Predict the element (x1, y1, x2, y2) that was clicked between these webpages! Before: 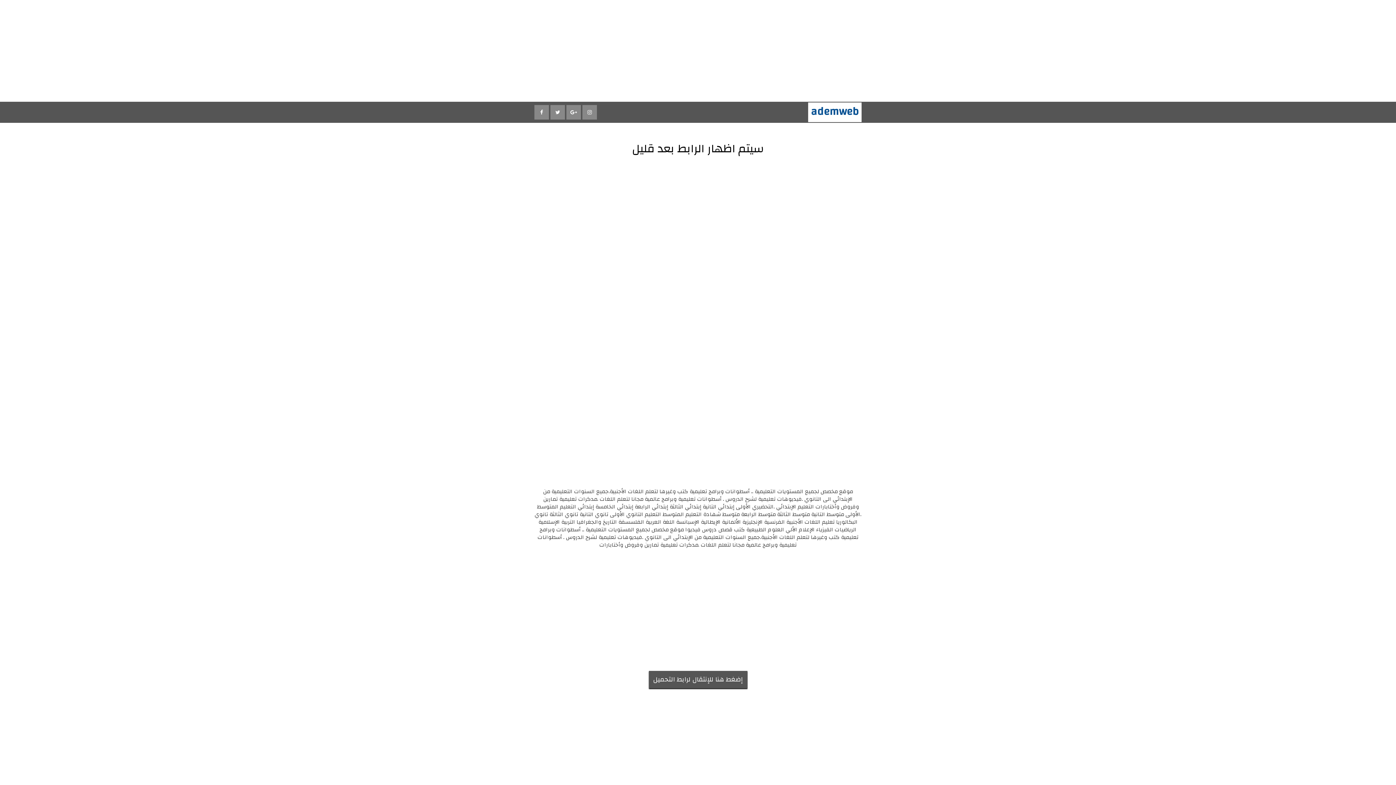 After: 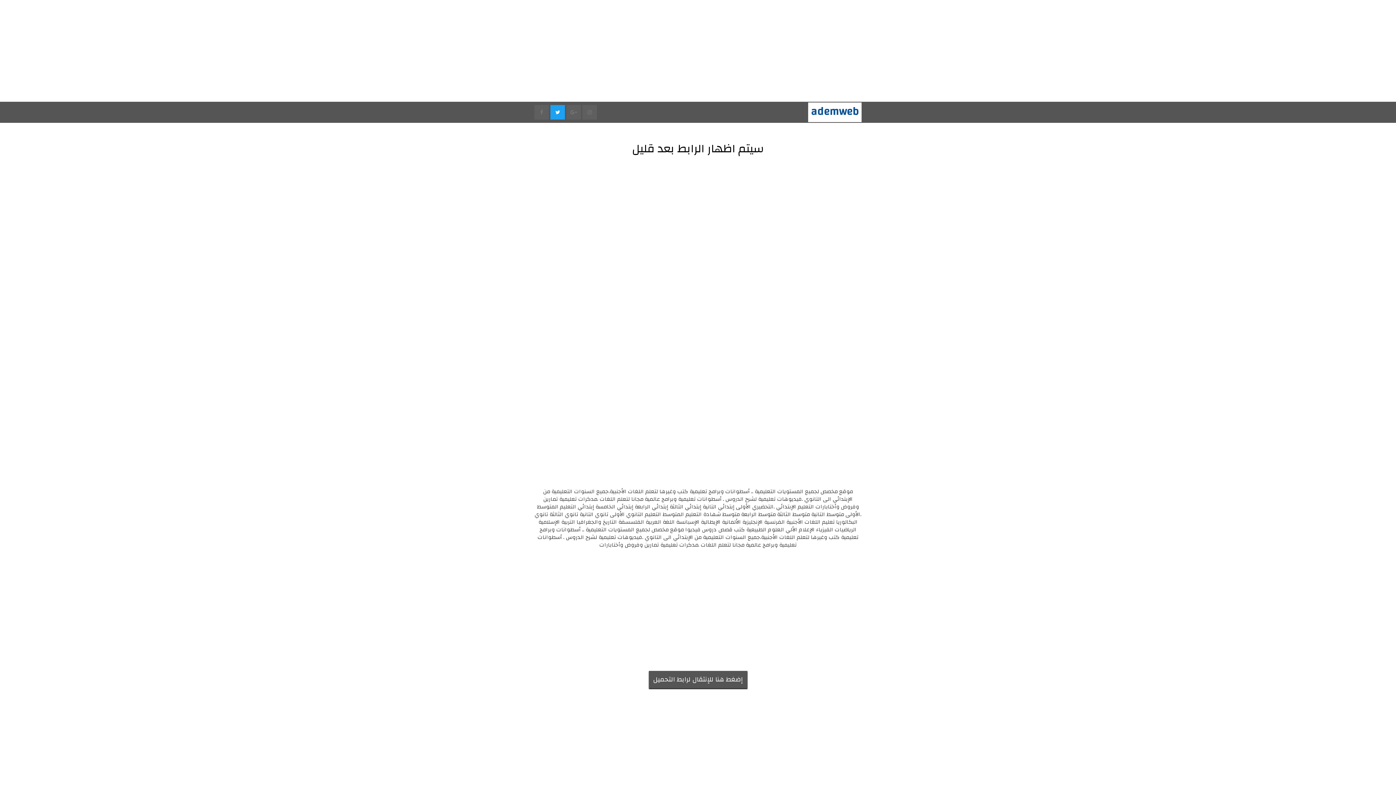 Action: bbox: (550, 105, 566, 119)